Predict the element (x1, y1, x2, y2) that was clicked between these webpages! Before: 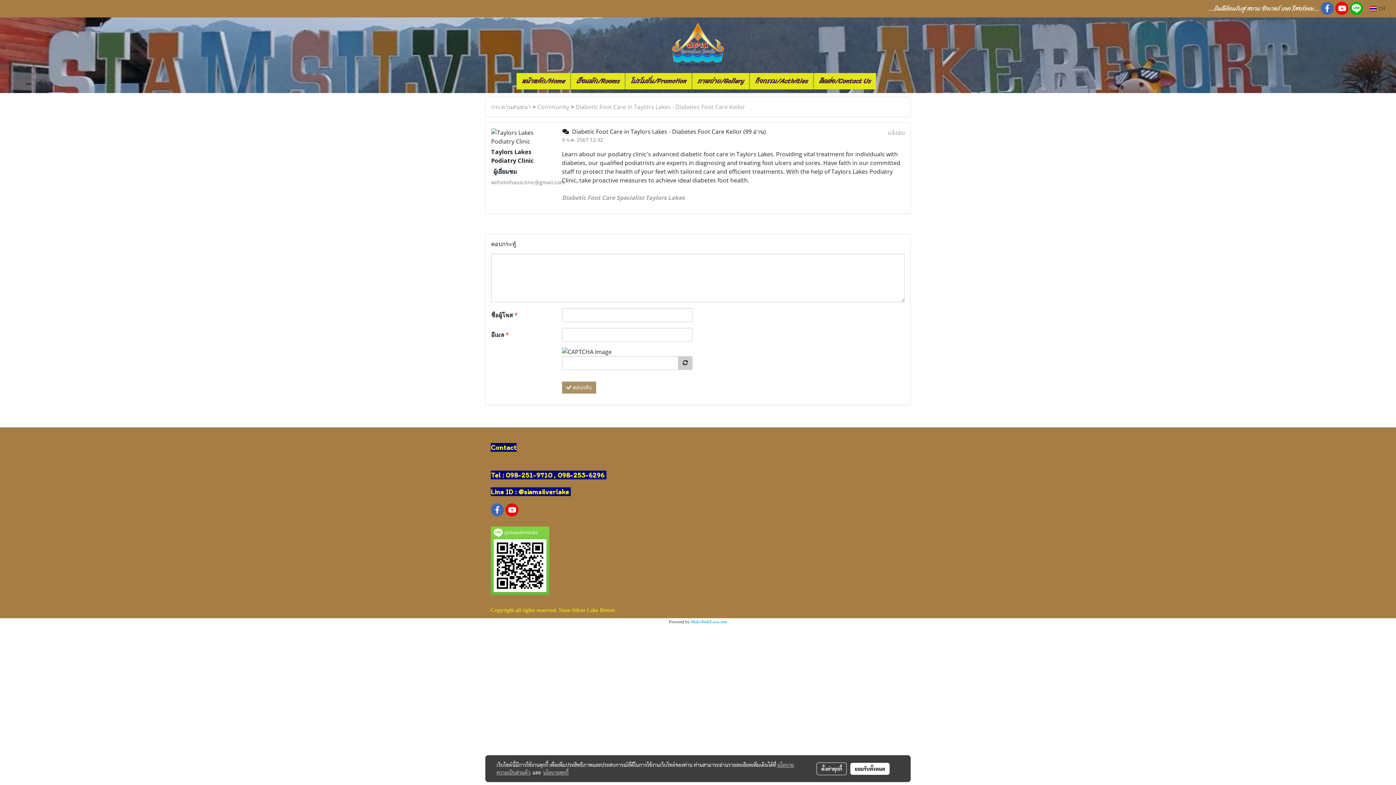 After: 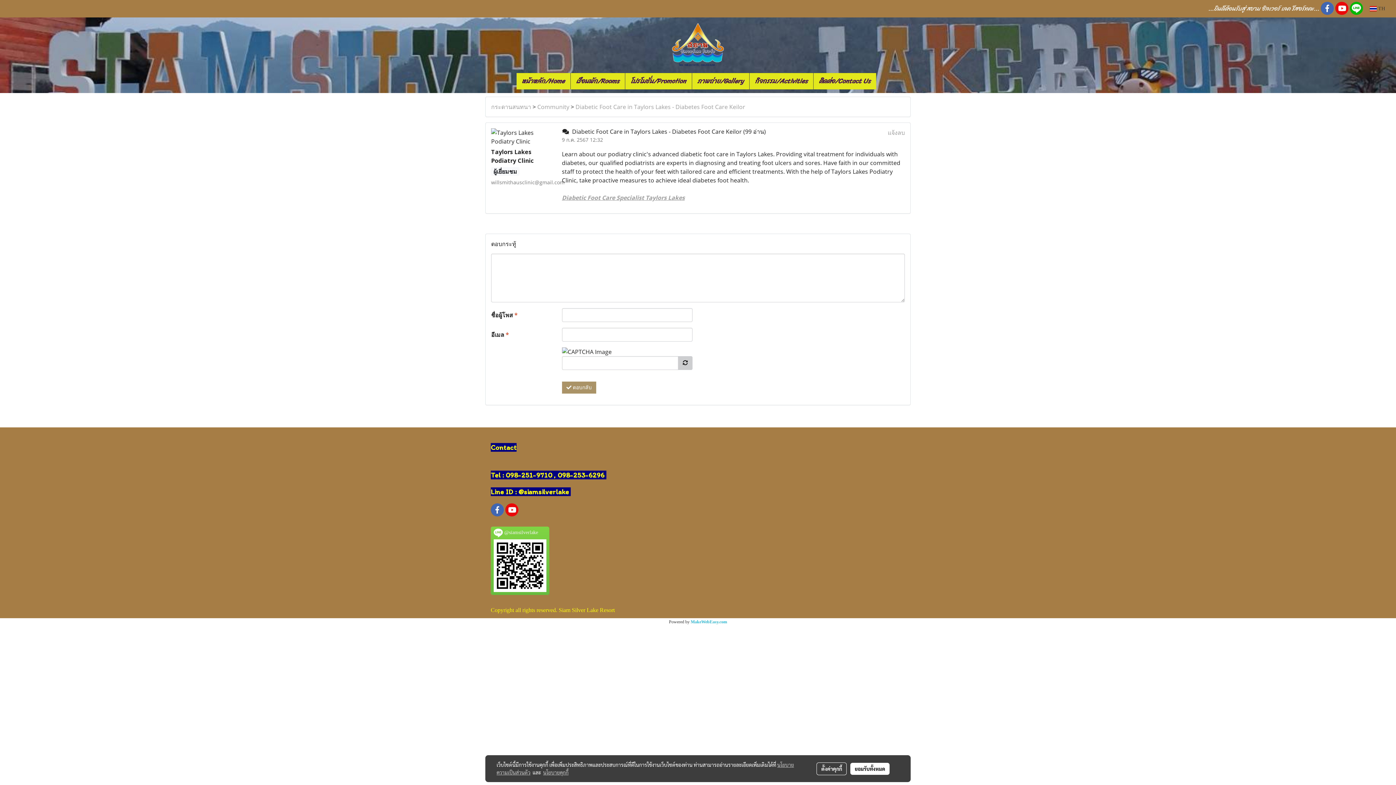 Action: bbox: (562, 193, 684, 201) label: Diabetic Foot Care Specialist Taylors Lakes